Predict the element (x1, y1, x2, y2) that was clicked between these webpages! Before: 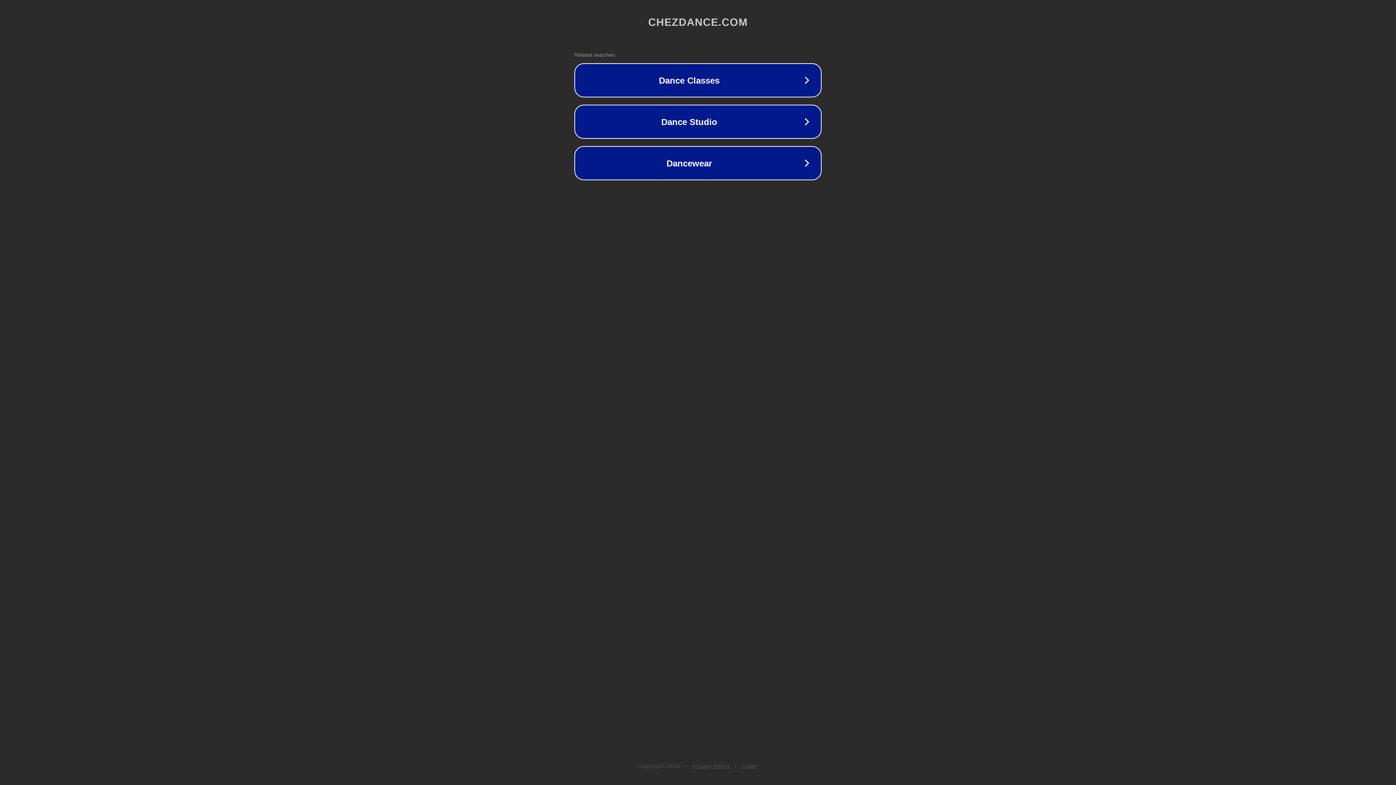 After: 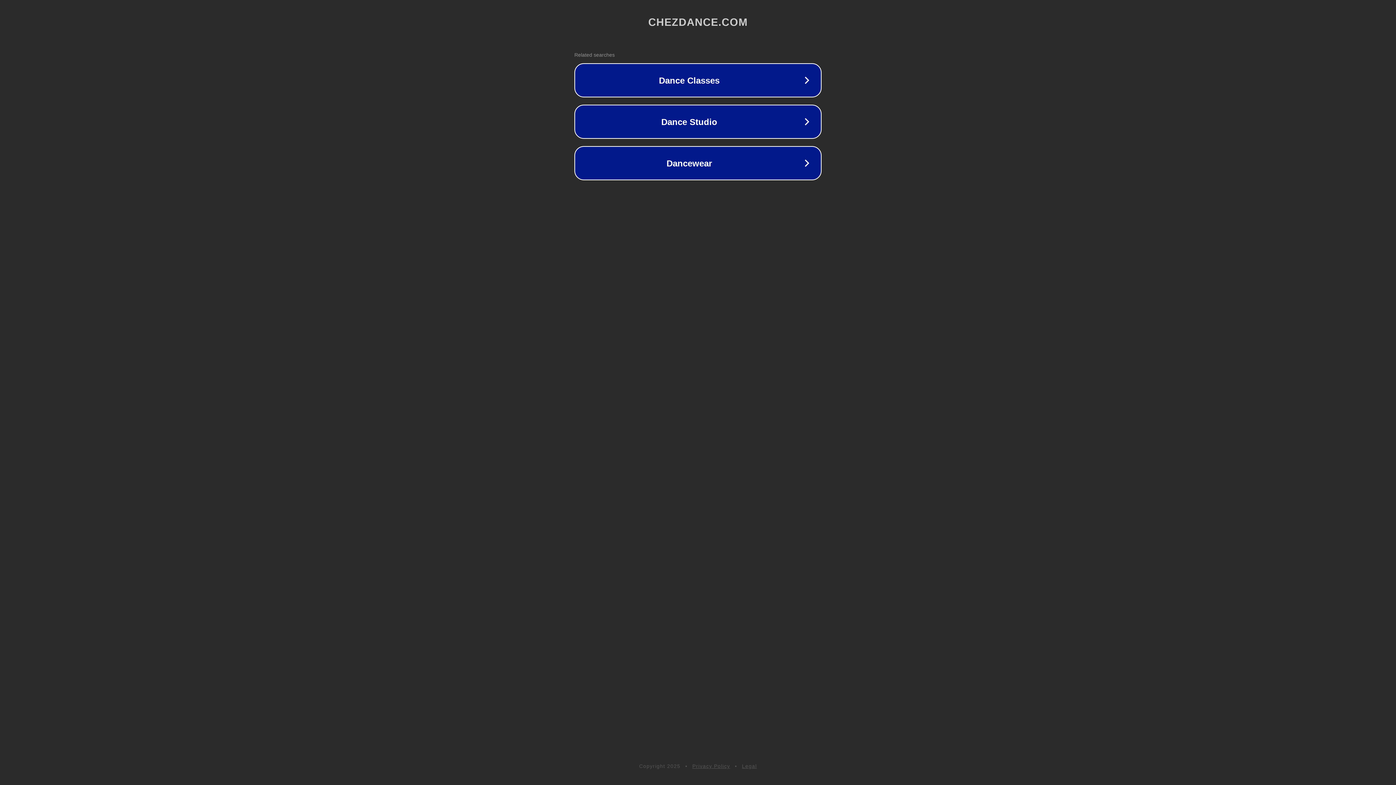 Action: bbox: (692, 763, 730, 769) label: Privacy Policy